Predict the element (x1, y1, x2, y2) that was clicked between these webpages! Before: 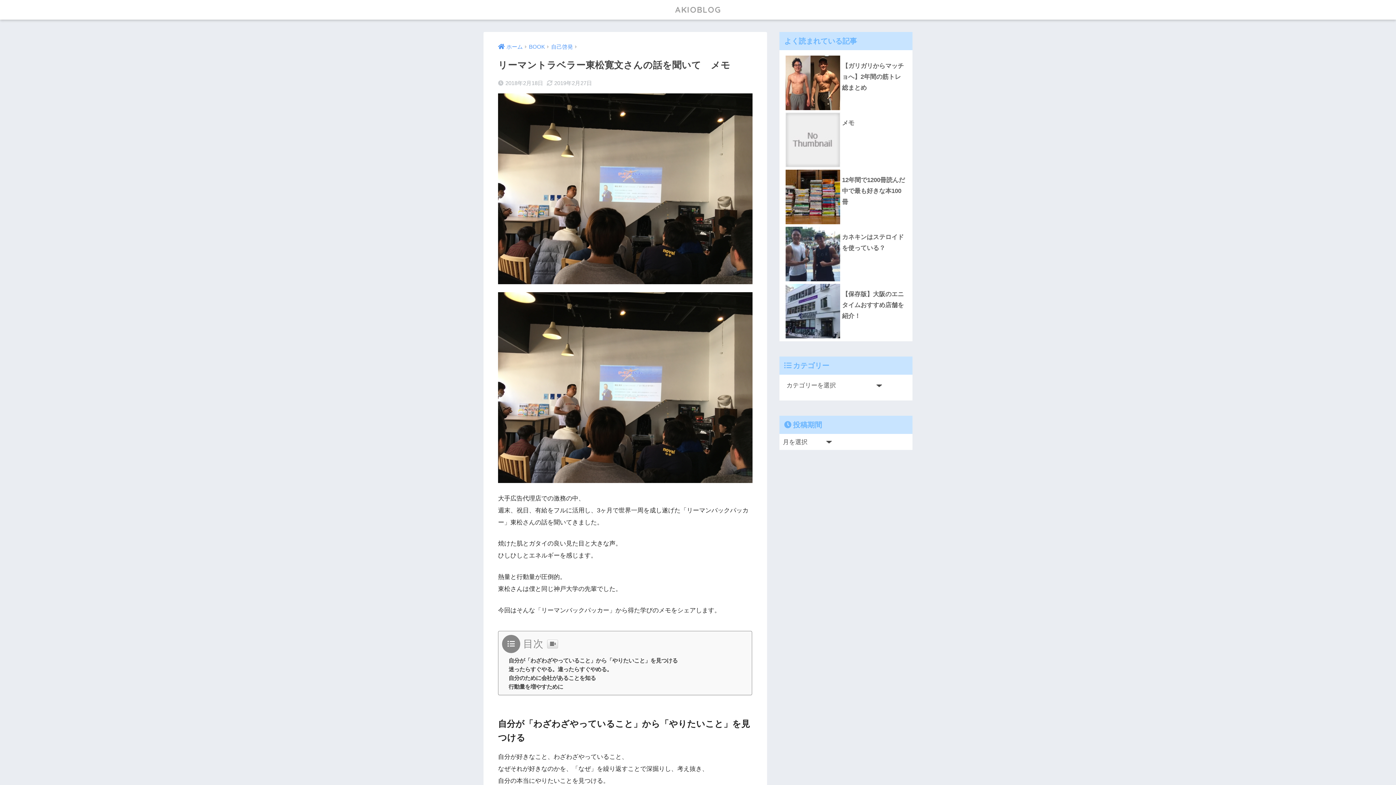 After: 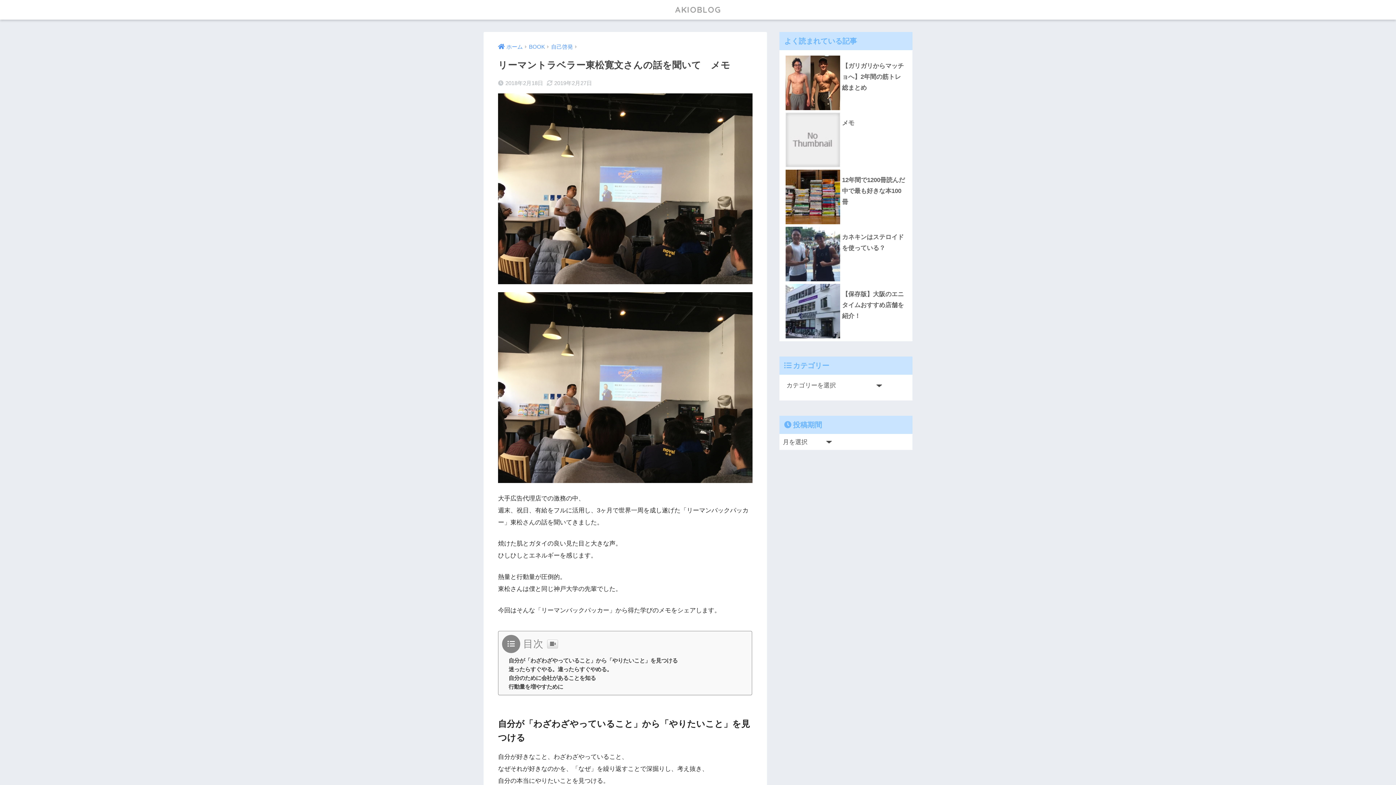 Action: bbox: (783, 53, 909, 58)